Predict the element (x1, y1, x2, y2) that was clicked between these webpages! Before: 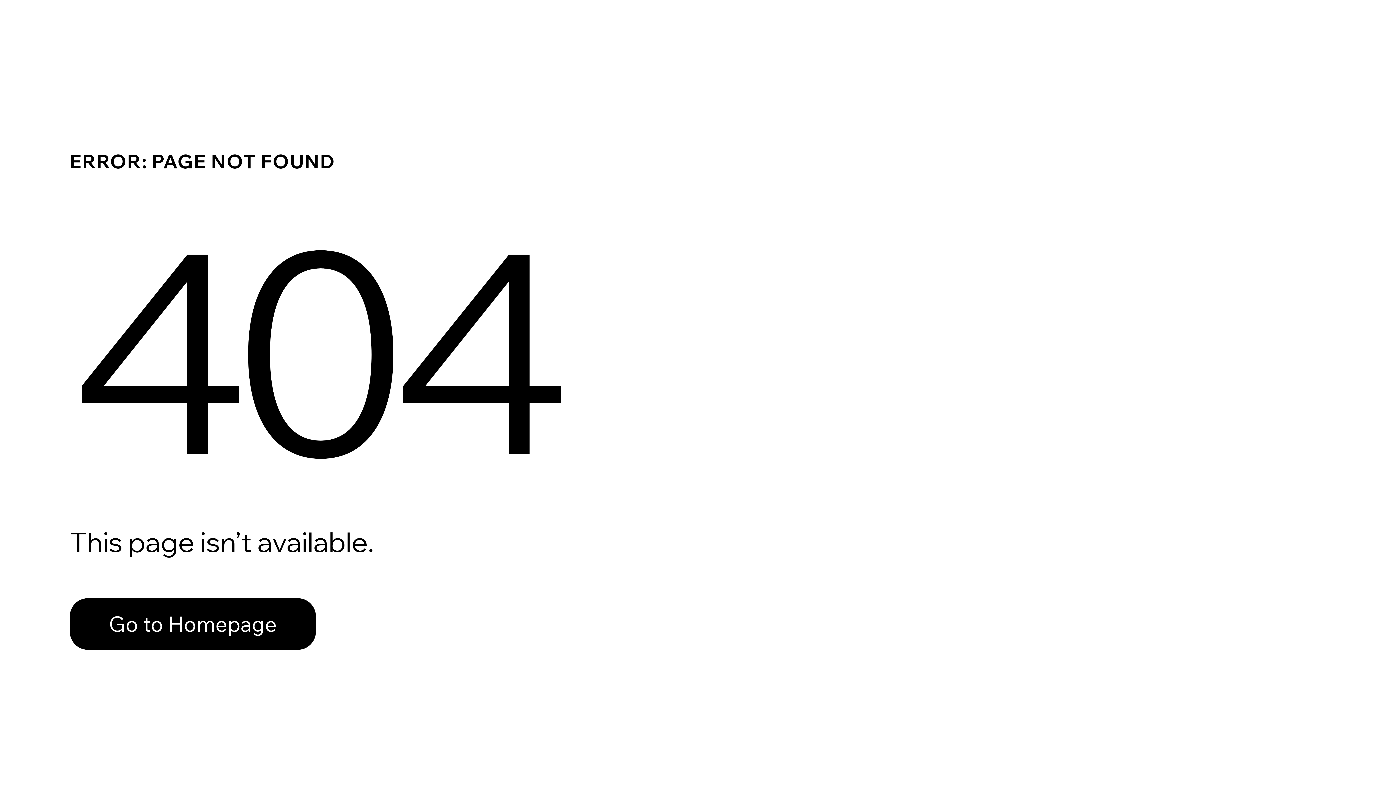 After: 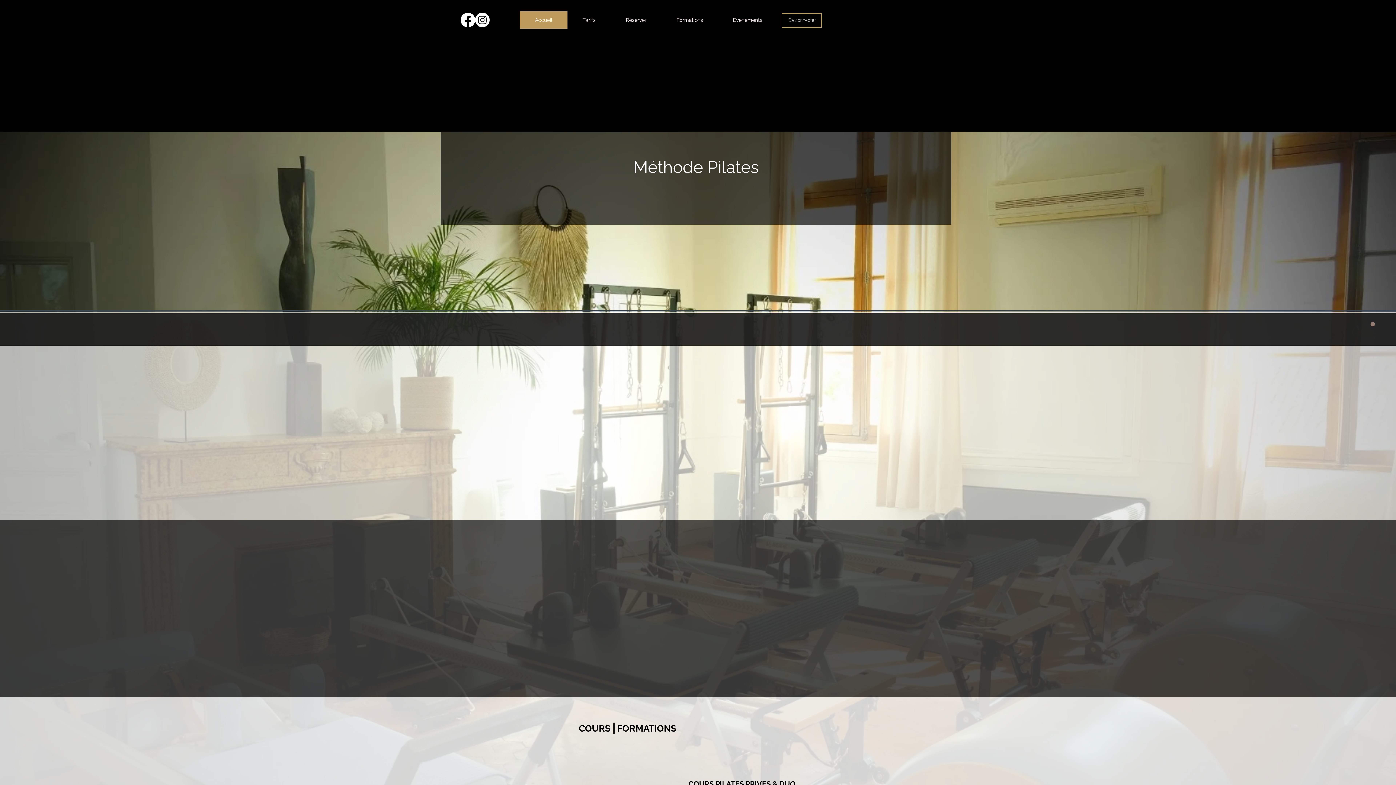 Action: bbox: (69, 598, 316, 650) label: Go to Homepage